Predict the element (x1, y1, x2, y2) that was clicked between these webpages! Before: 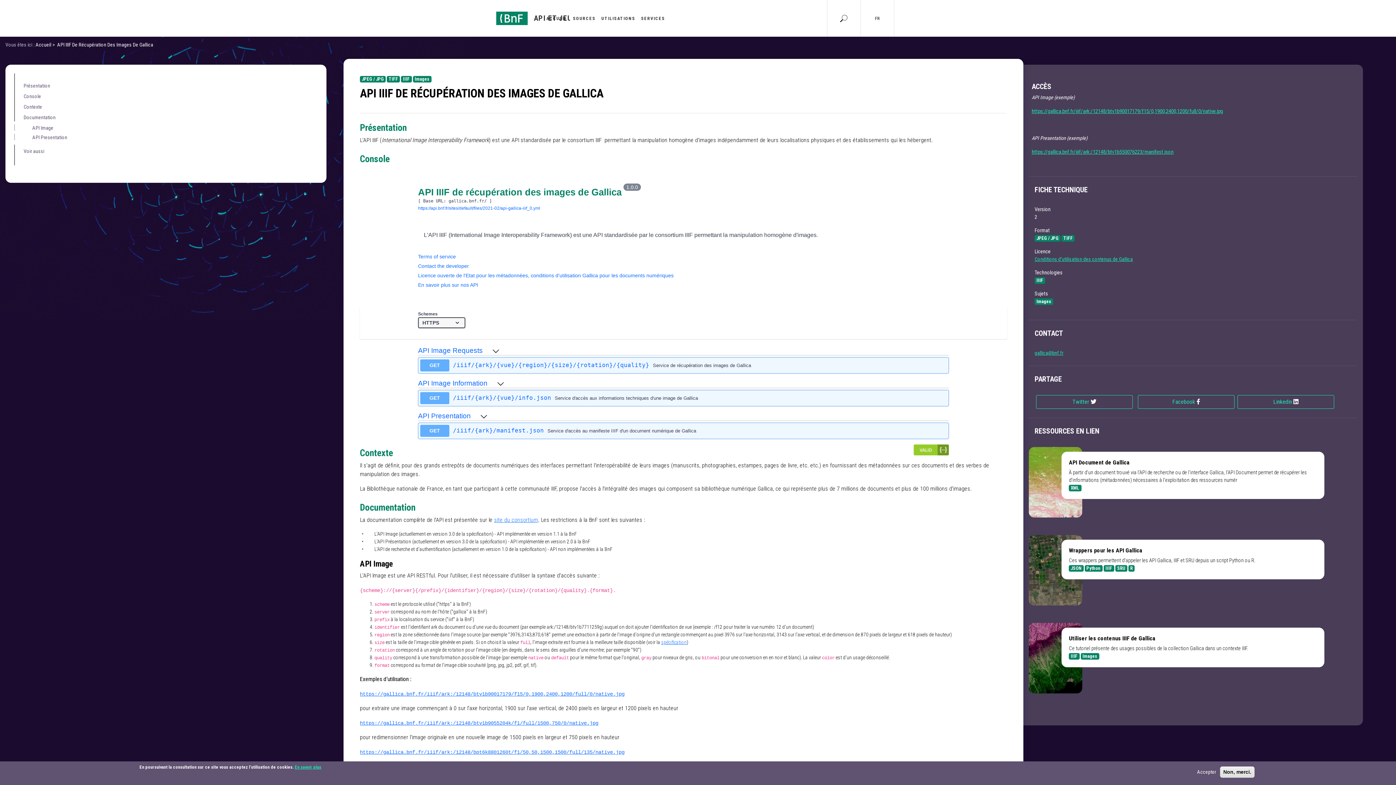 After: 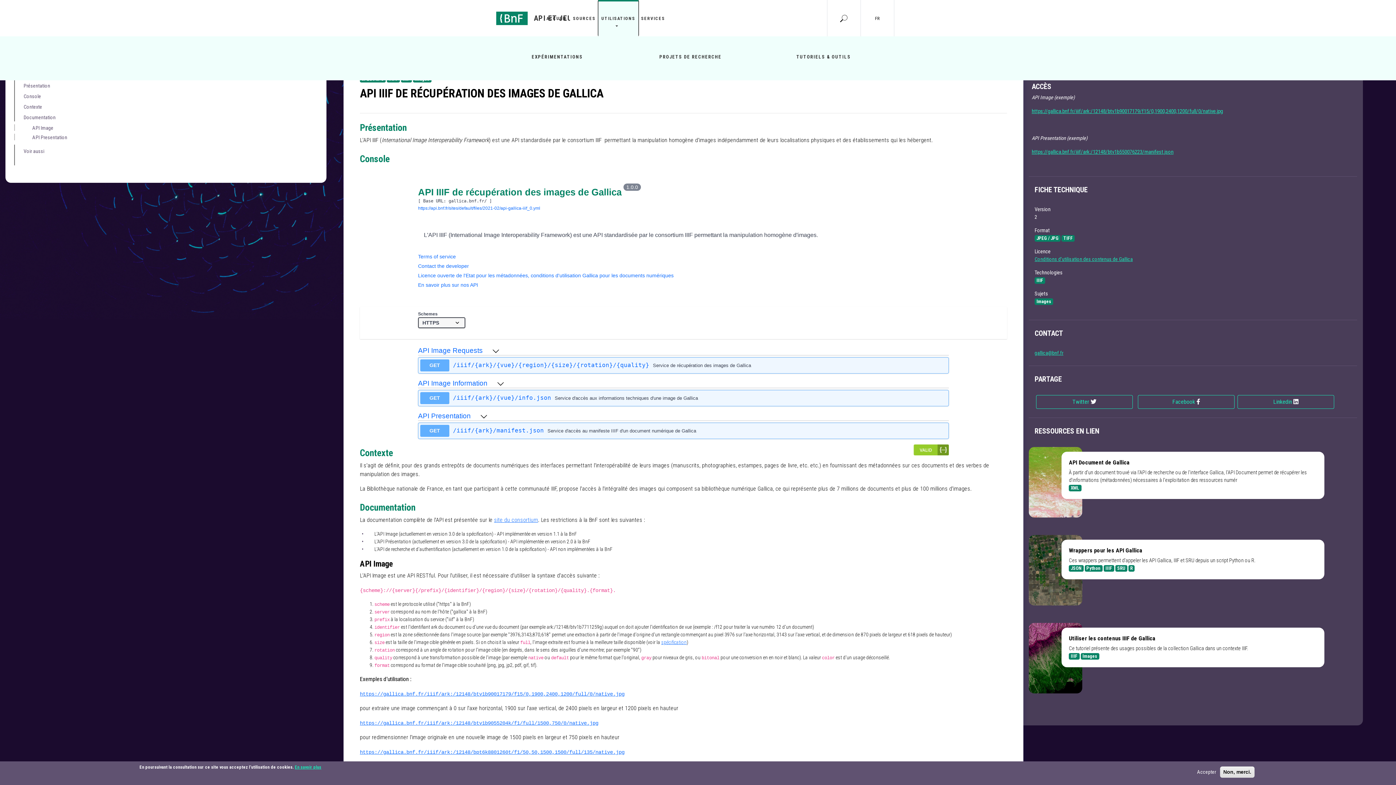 Action: bbox: (598, 0, 638, 36) label: UTILISATIONS